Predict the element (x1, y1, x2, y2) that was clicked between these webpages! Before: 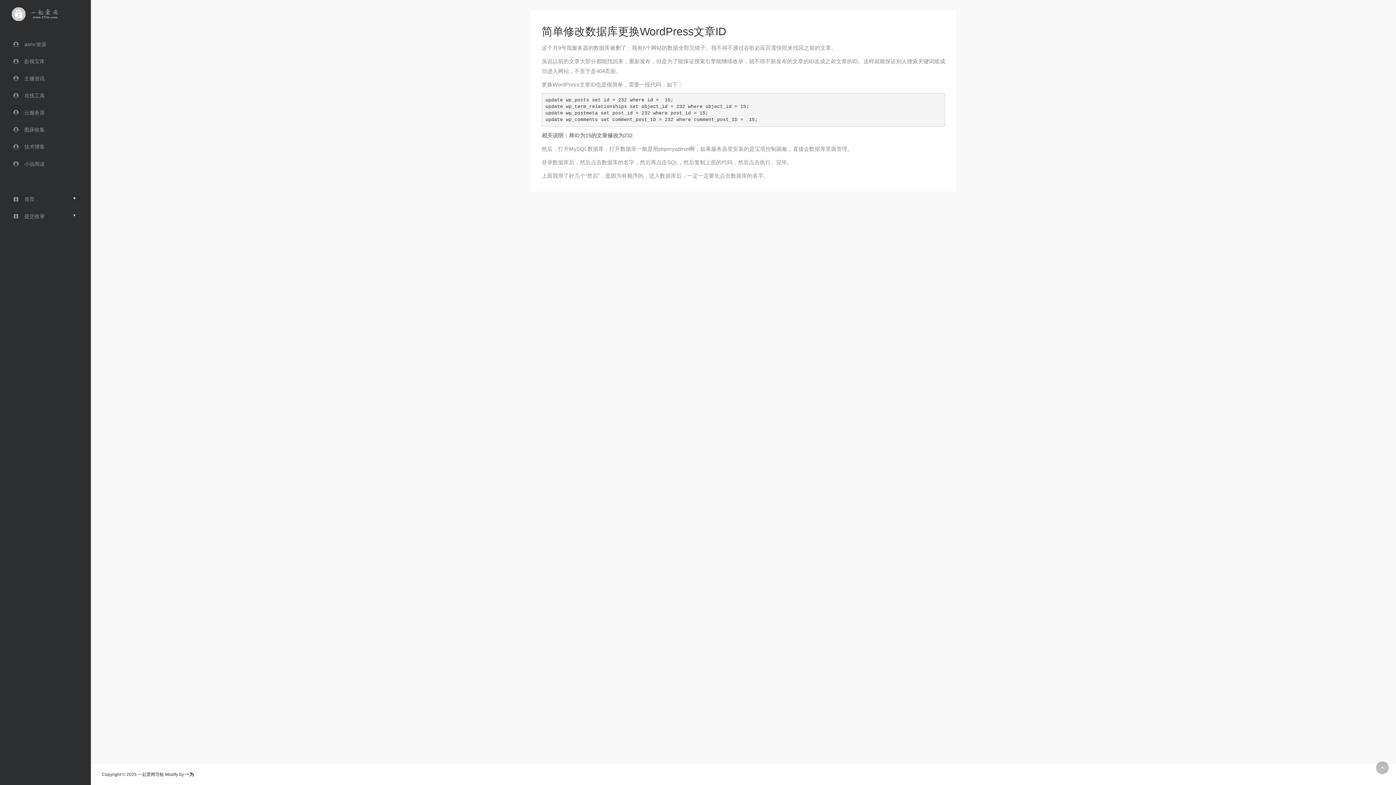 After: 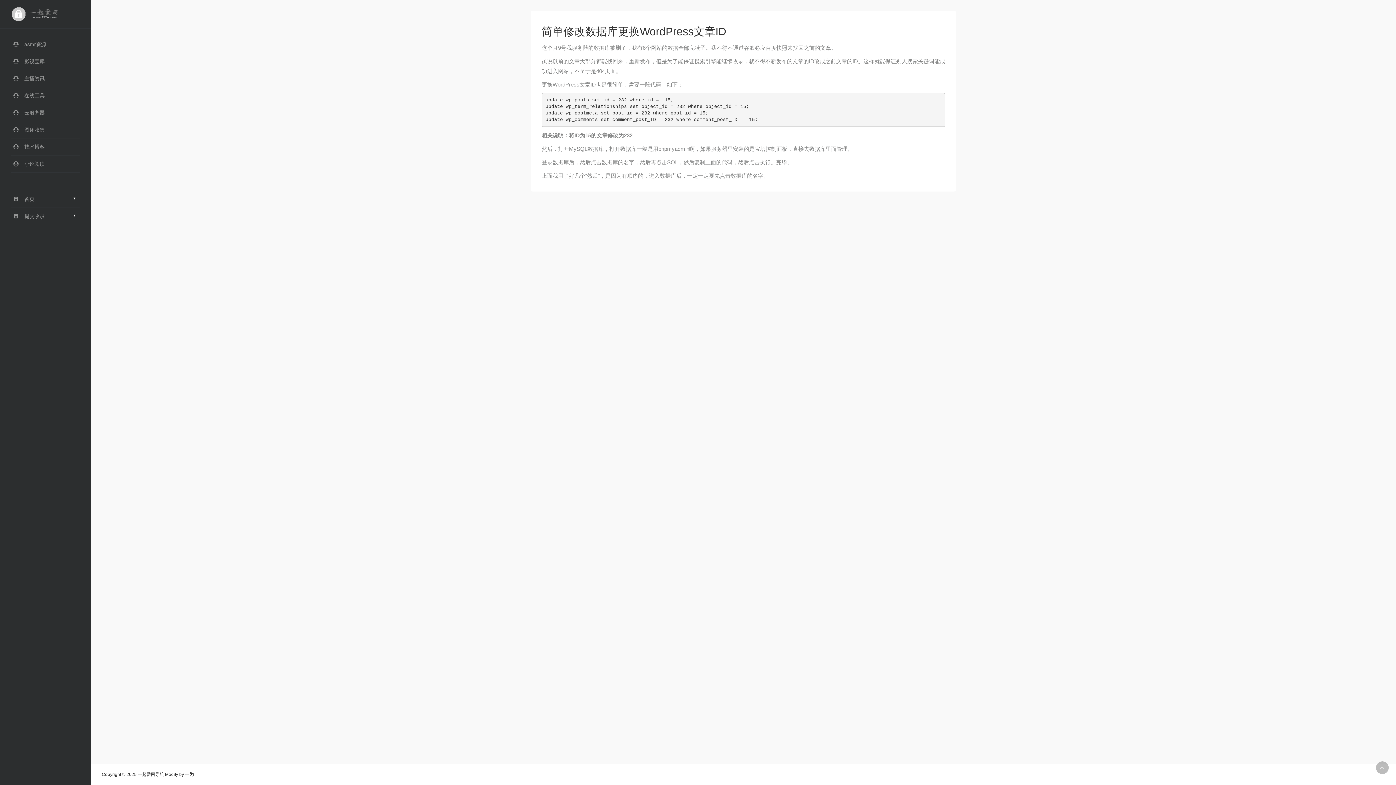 Action: bbox: (185, 772, 193, 777) label: 一为